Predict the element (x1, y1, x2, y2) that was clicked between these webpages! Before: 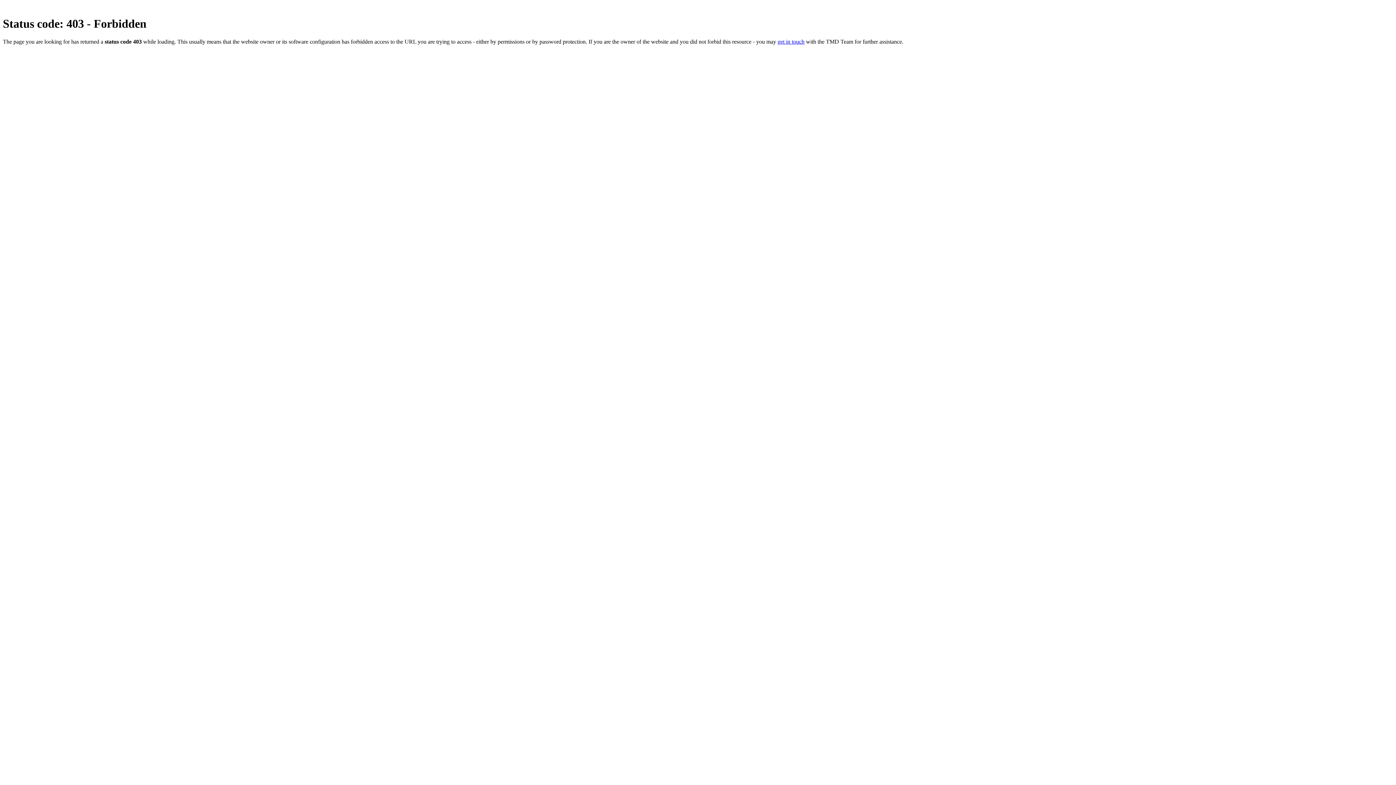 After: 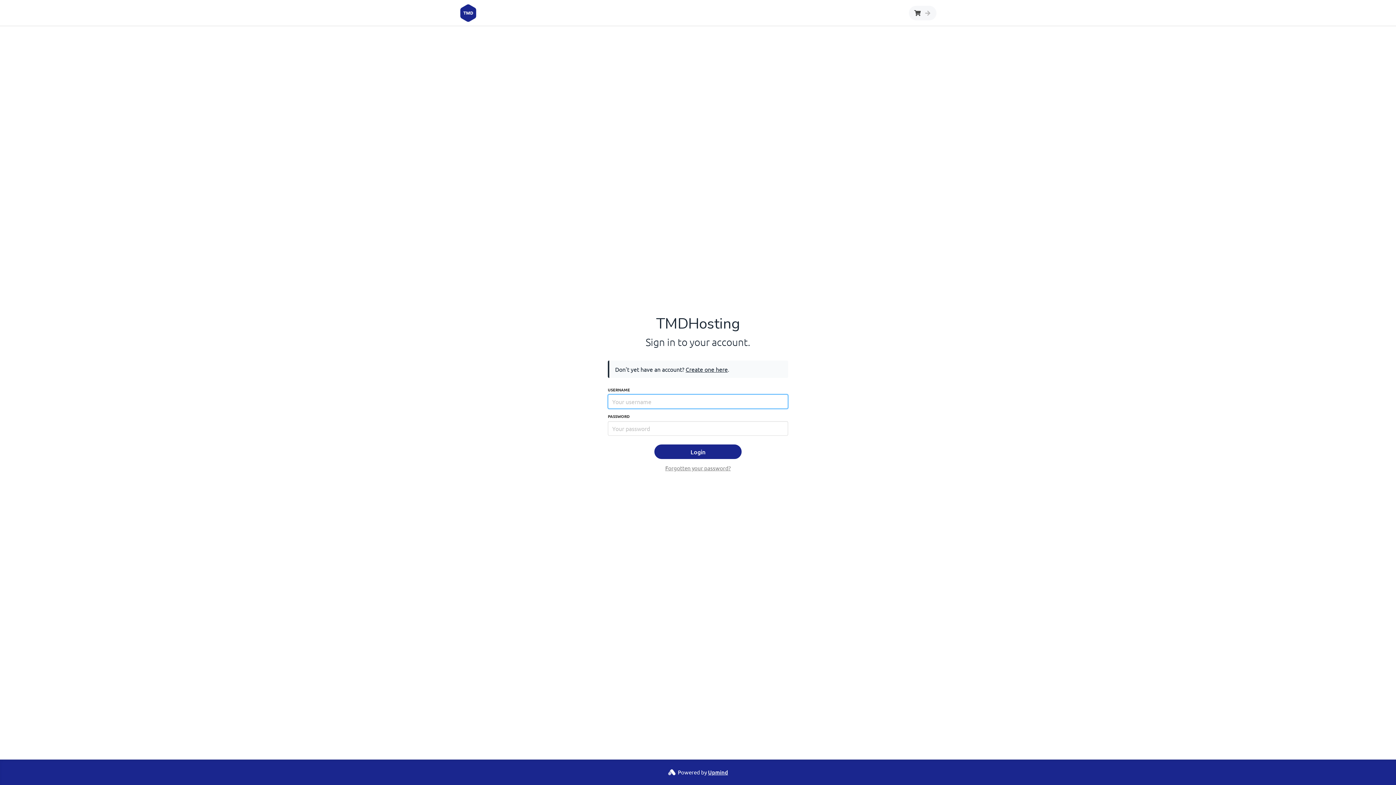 Action: bbox: (777, 38, 804, 44) label: get in touch